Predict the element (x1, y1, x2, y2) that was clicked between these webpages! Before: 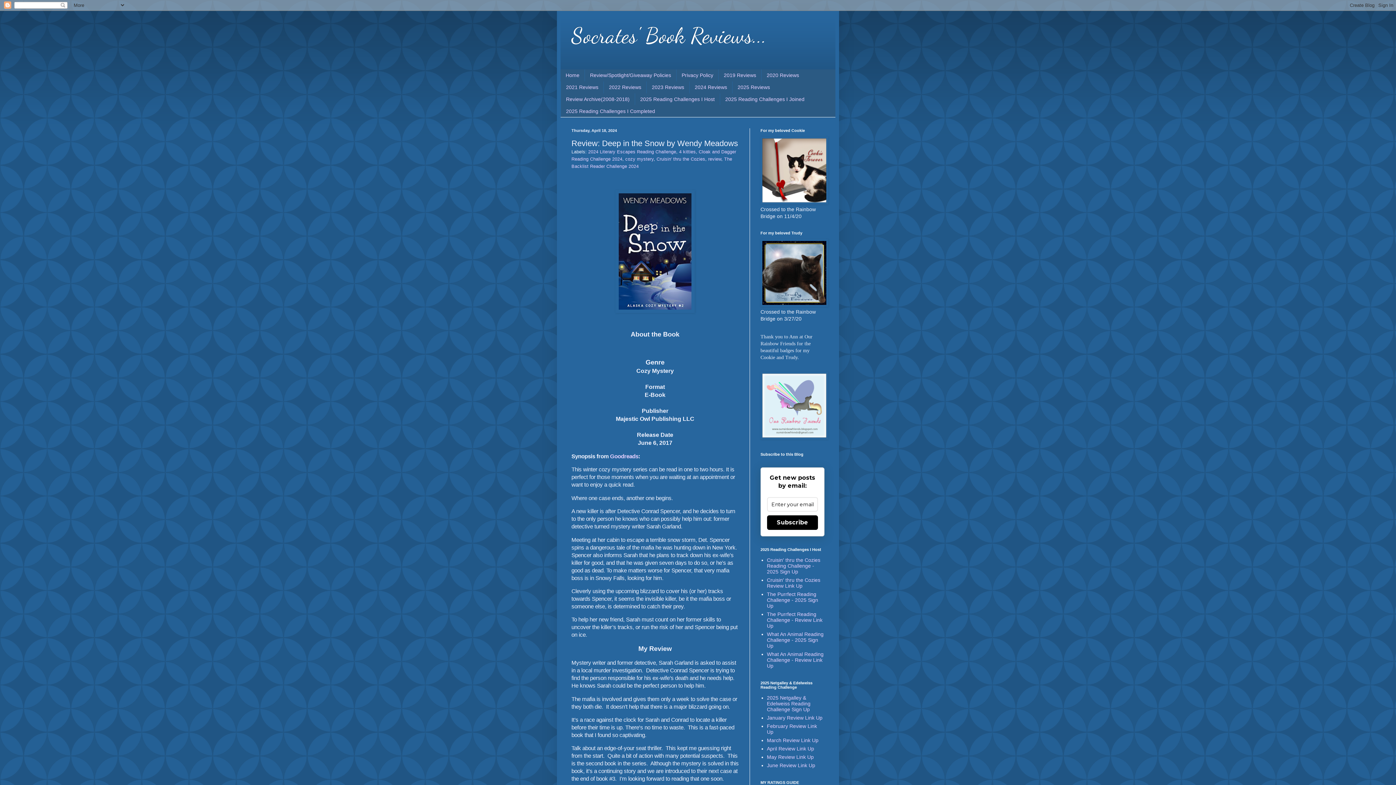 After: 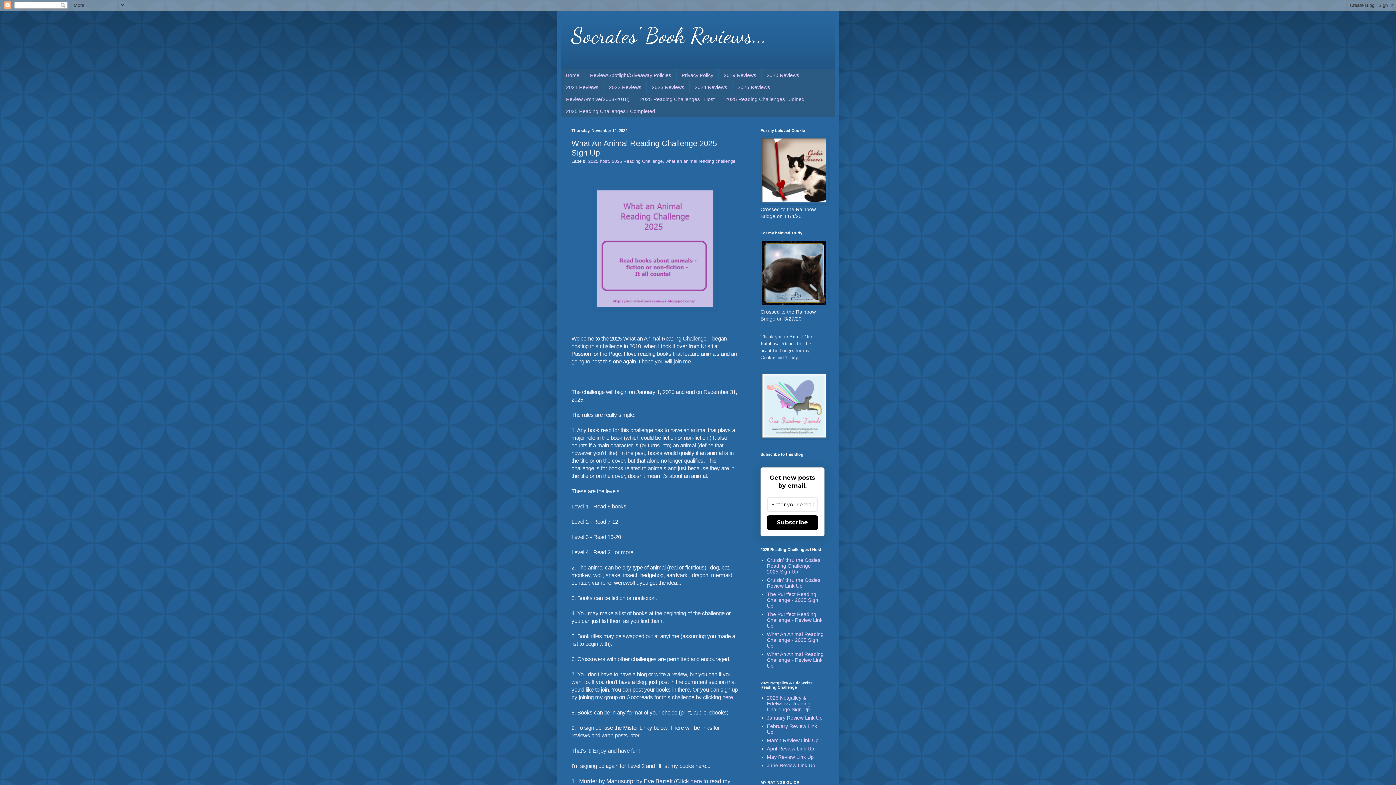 Action: bbox: (767, 631, 823, 648) label: What An Animal Reading Challenge - 2025 Sign Up